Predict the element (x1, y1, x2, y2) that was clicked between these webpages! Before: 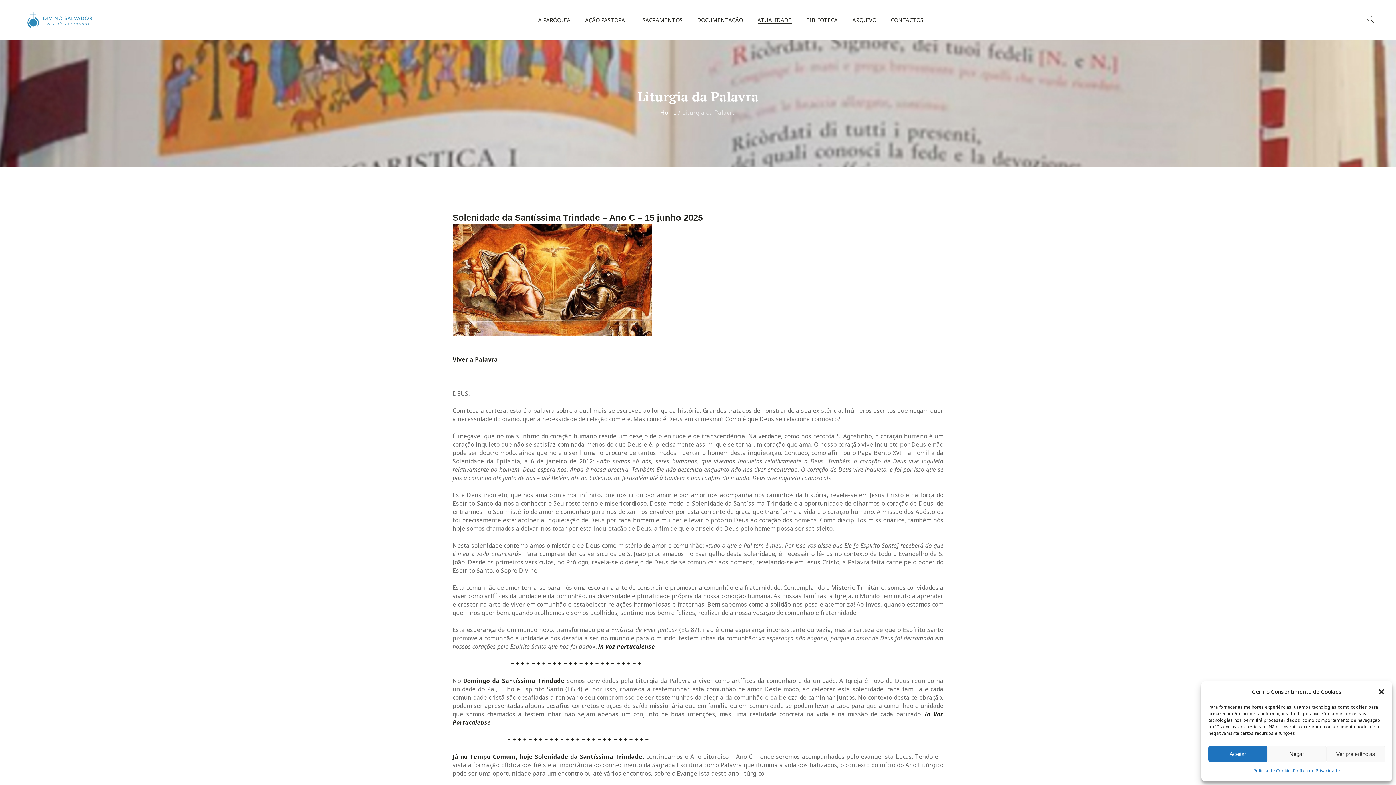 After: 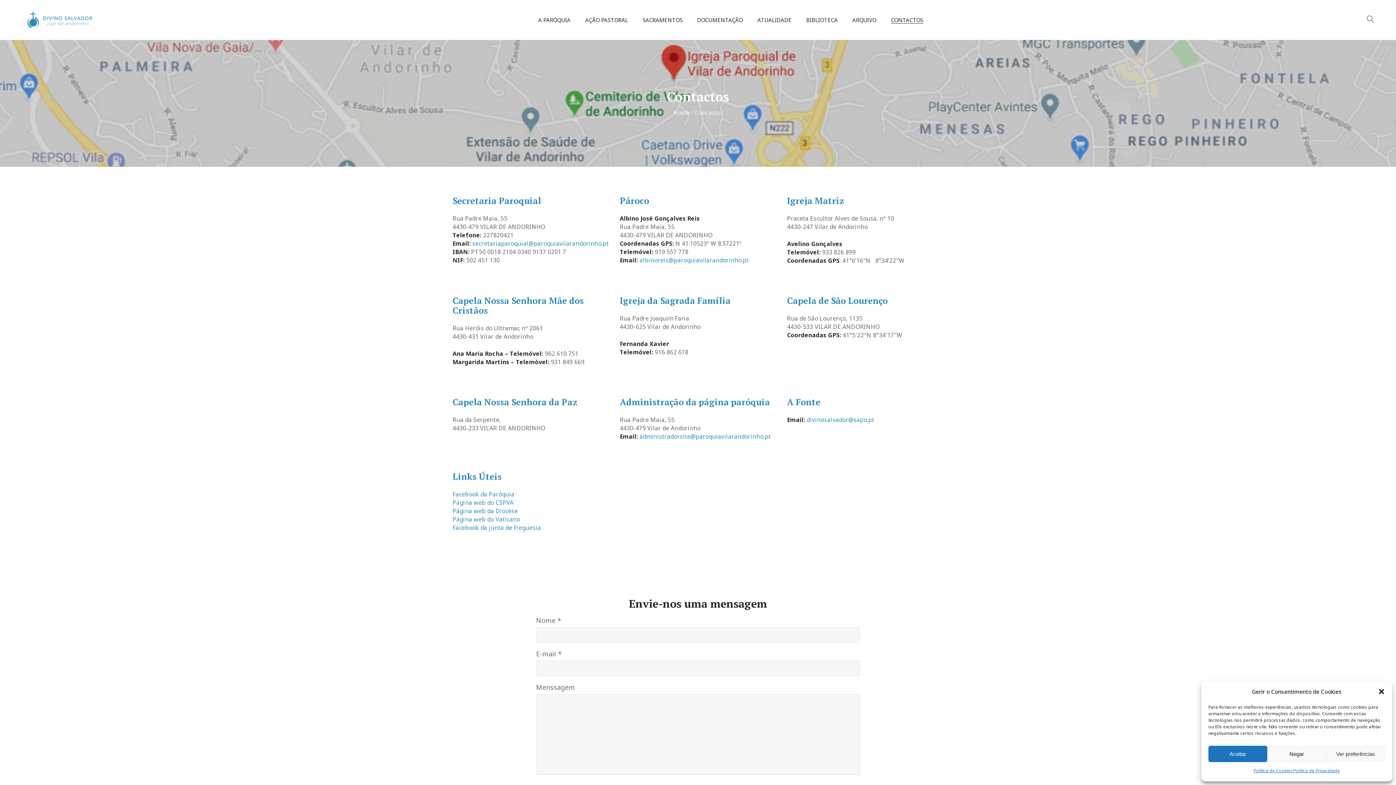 Action: bbox: (891, 16, 923, 23) label: CONTACTOS